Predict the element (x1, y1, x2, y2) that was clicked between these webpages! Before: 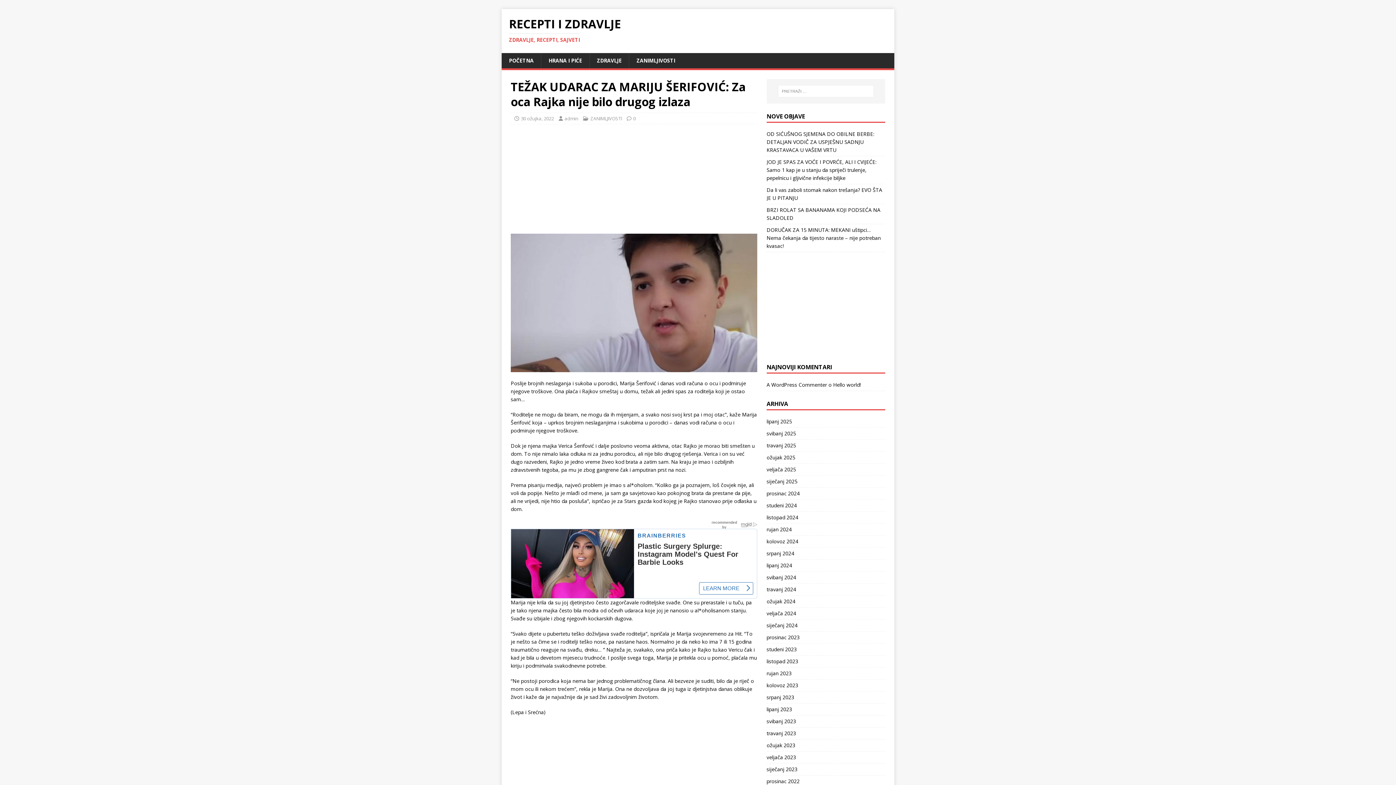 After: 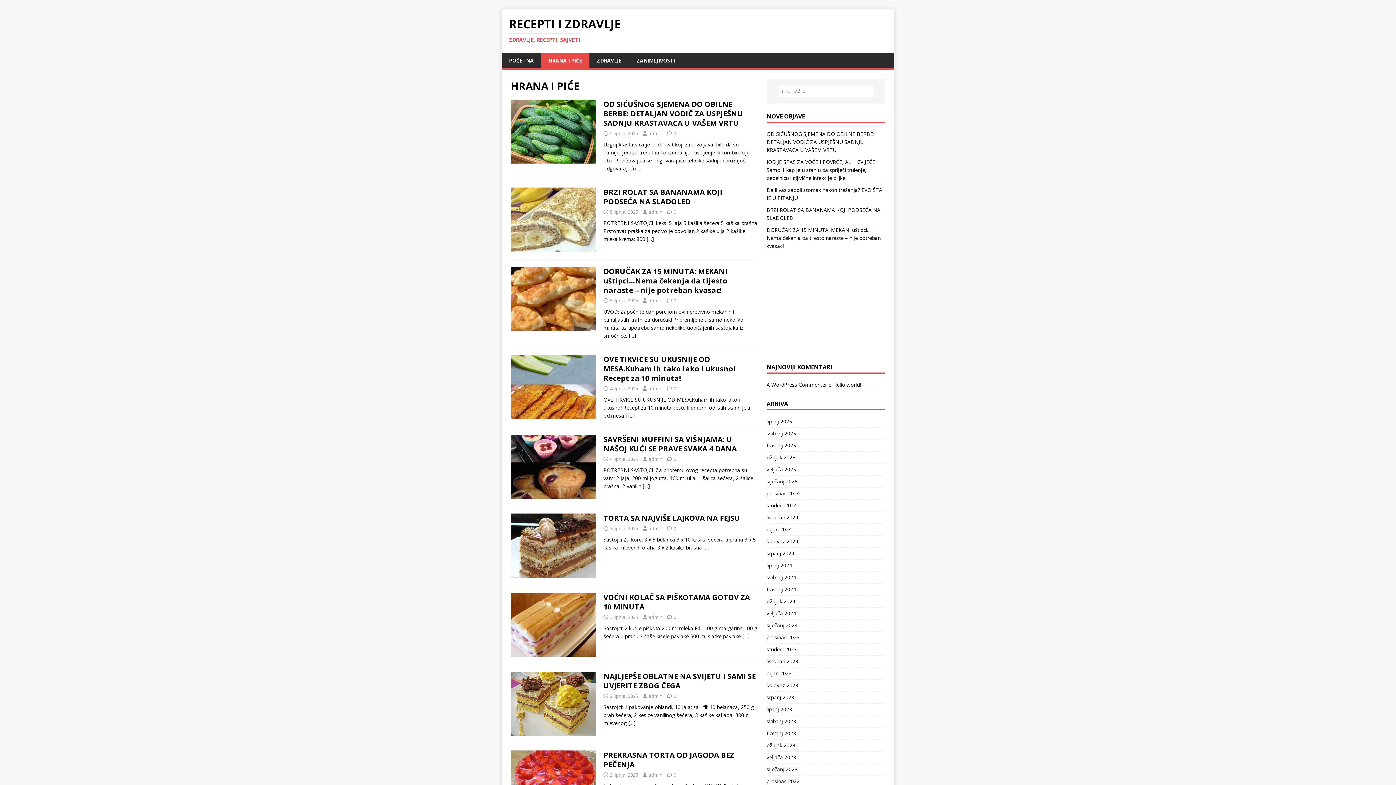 Action: label: HRANA I PIĆE bbox: (541, 53, 589, 68)